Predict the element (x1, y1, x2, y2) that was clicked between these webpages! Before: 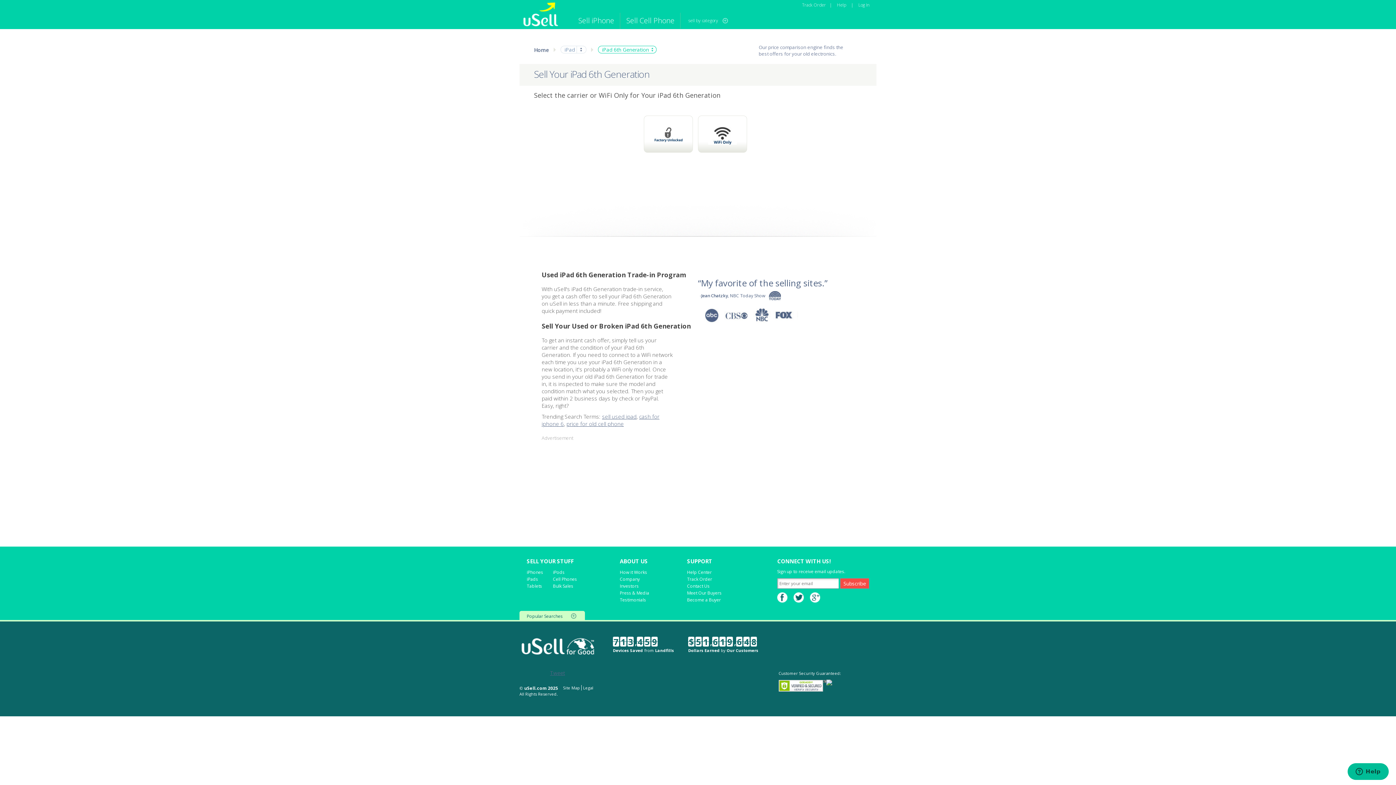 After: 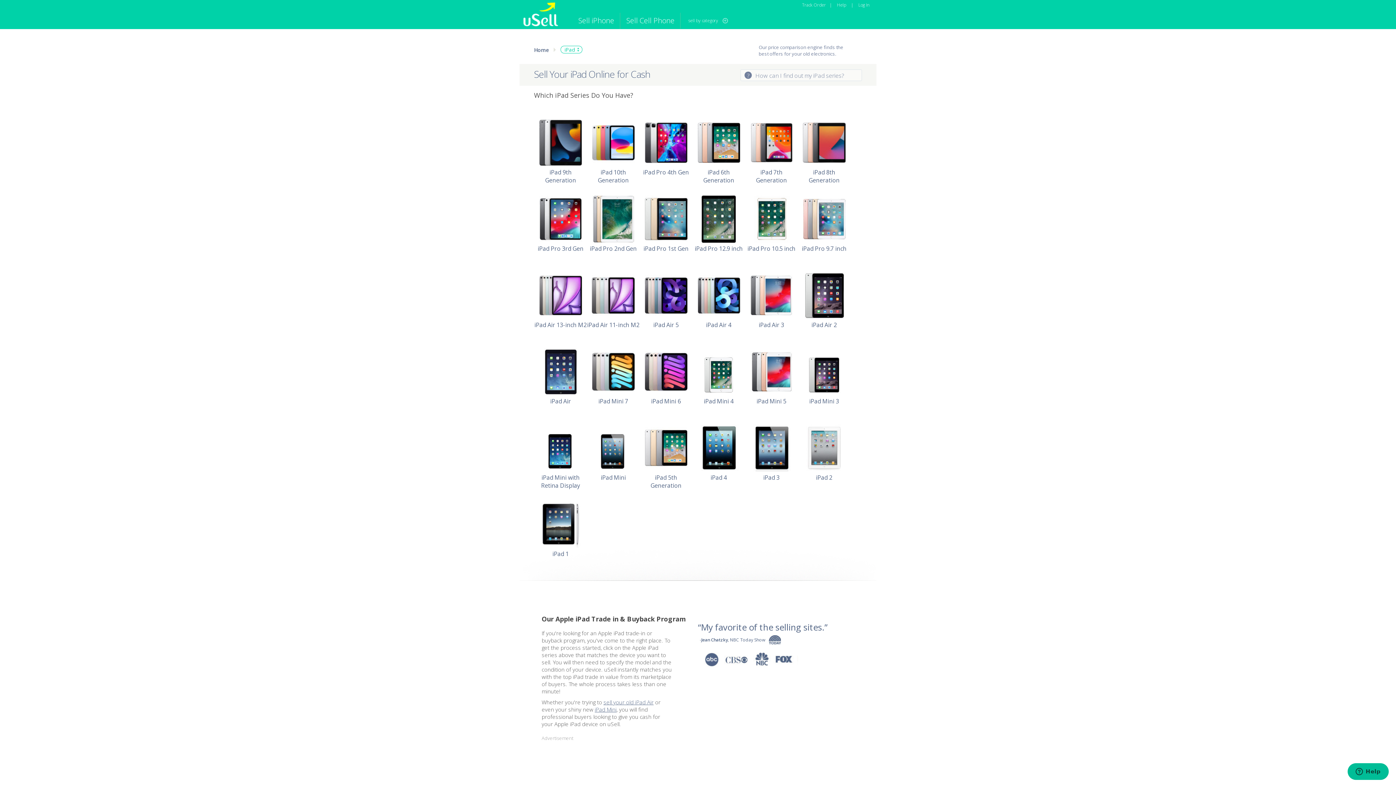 Action: label: sell used ipad bbox: (602, 413, 636, 420)